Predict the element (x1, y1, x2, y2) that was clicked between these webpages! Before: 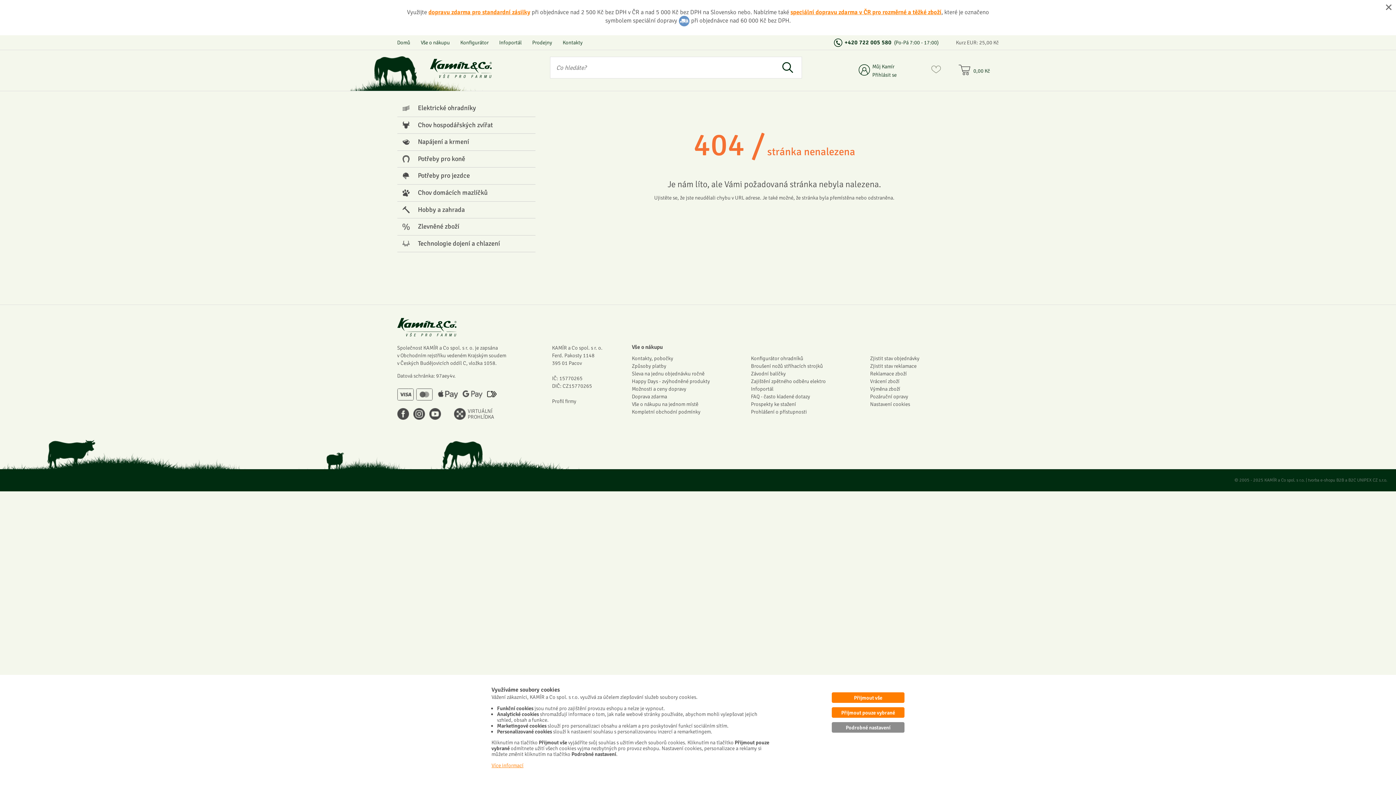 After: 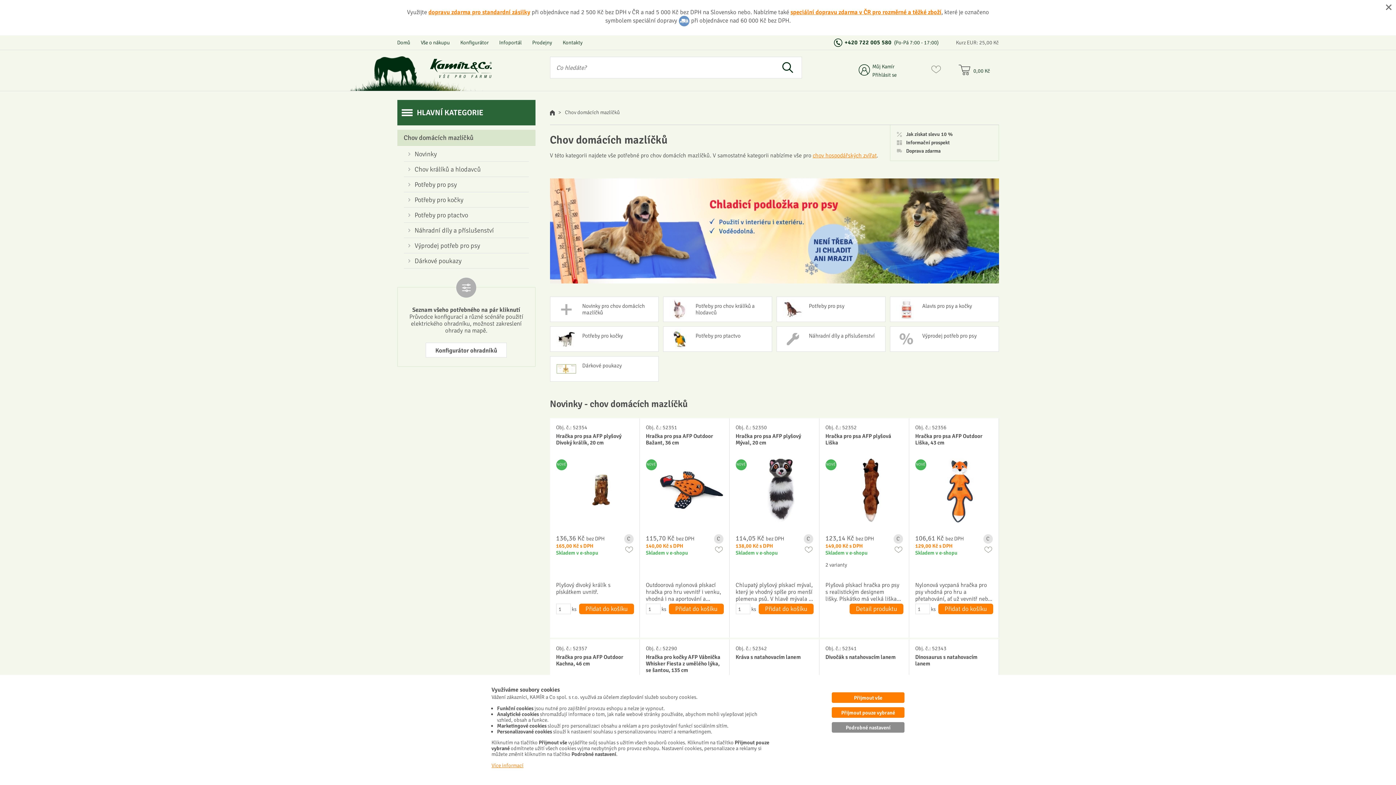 Action: label: Chov domácích mazlíčků bbox: (397, 184, 535, 201)